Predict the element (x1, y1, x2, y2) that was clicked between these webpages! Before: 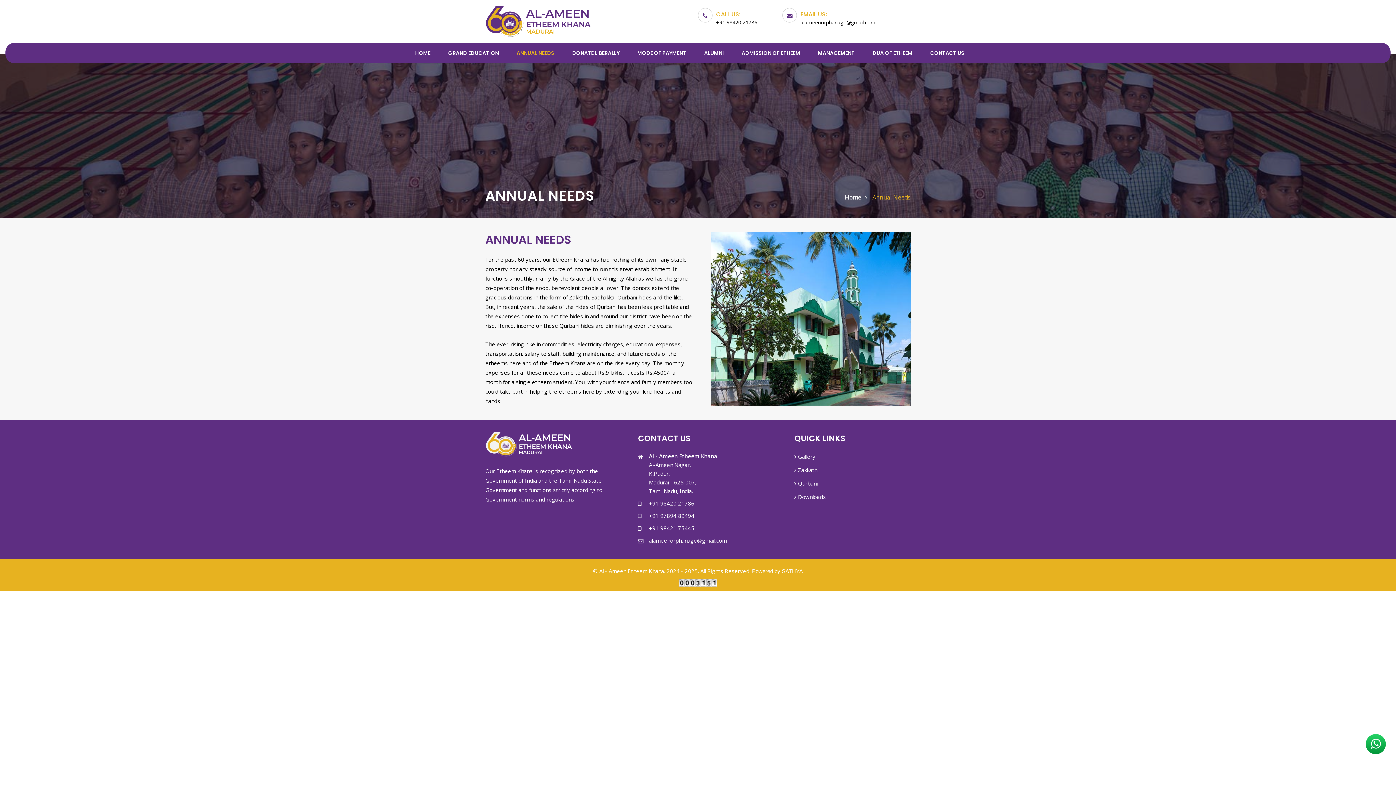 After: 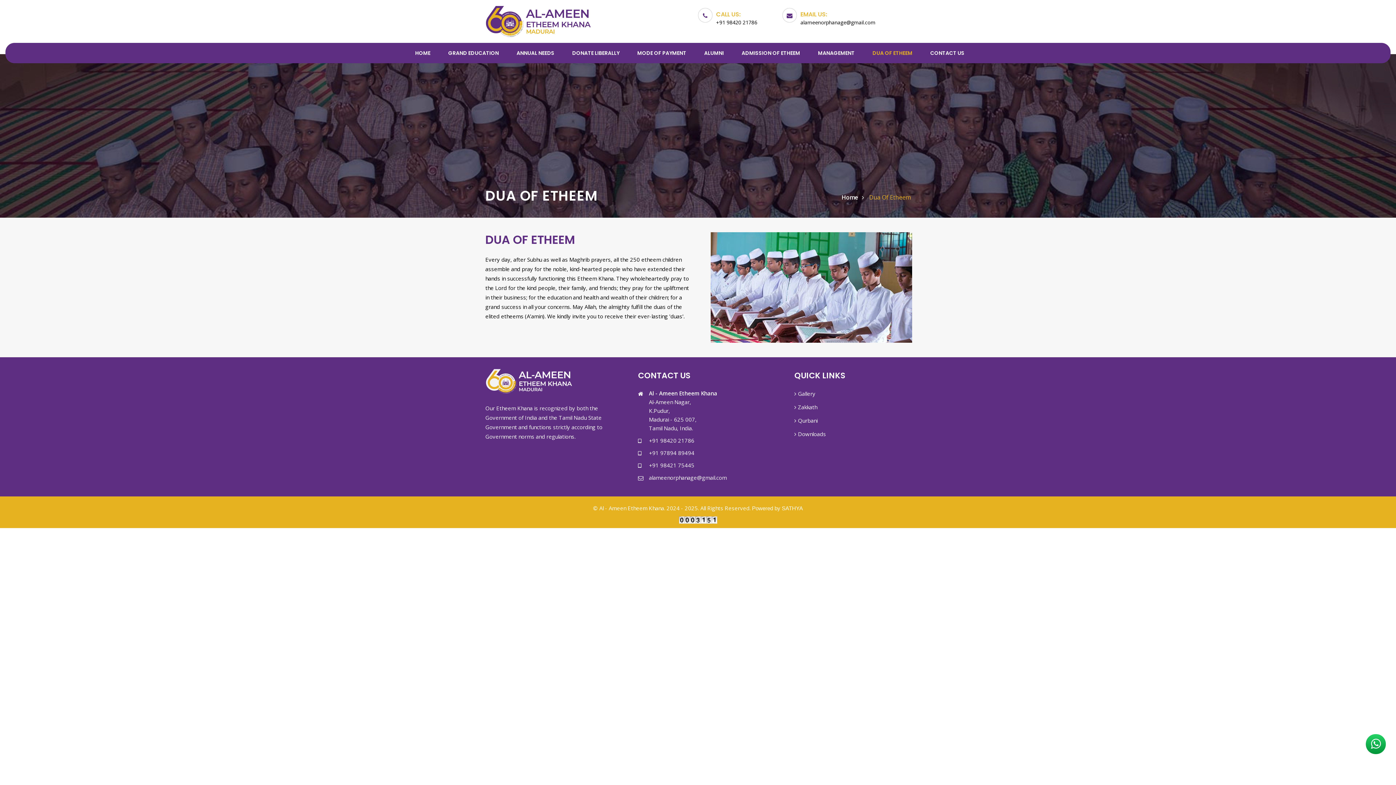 Action: label: DUA OF ETHEEM bbox: (872, 42, 912, 63)